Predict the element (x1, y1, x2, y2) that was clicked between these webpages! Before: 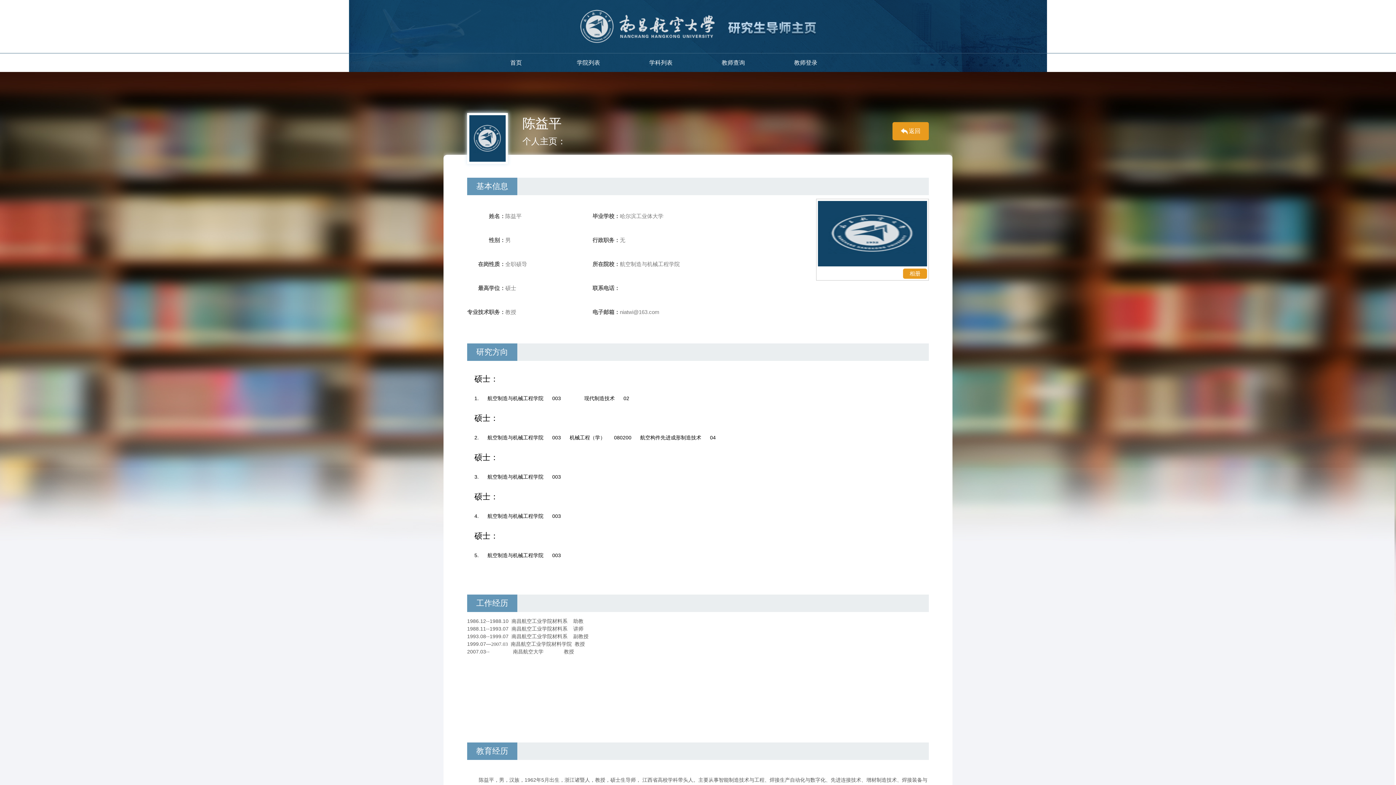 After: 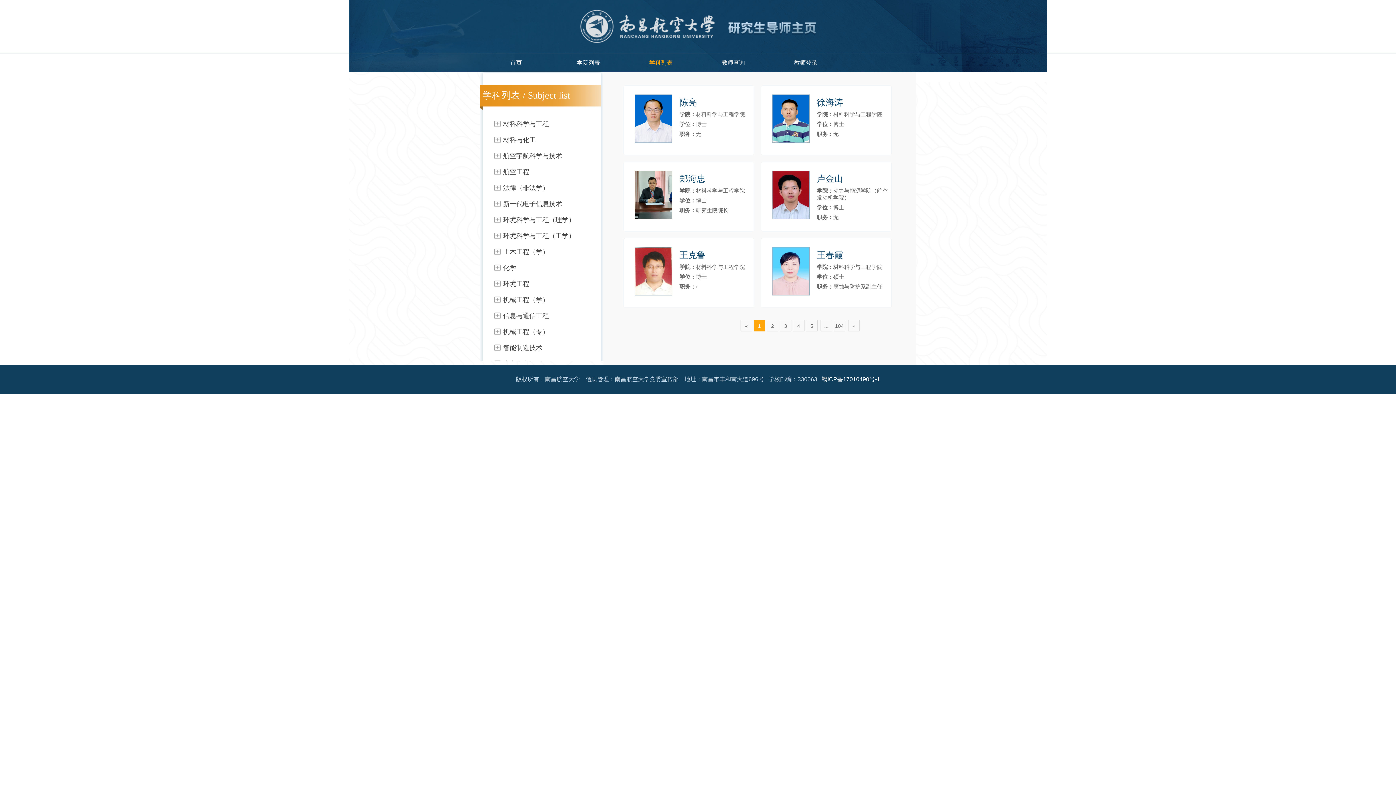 Action: label: 学科列表 bbox: (624, 53, 697, 72)